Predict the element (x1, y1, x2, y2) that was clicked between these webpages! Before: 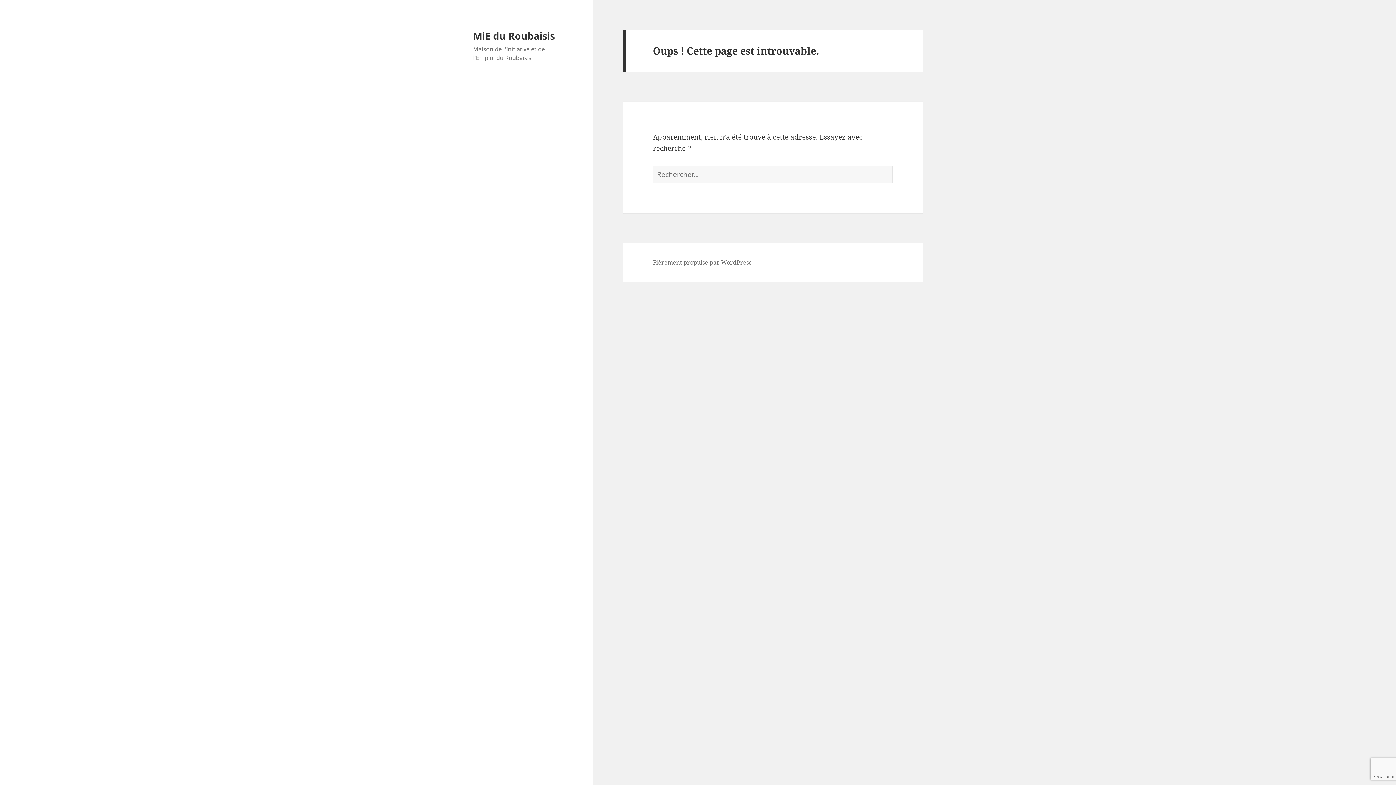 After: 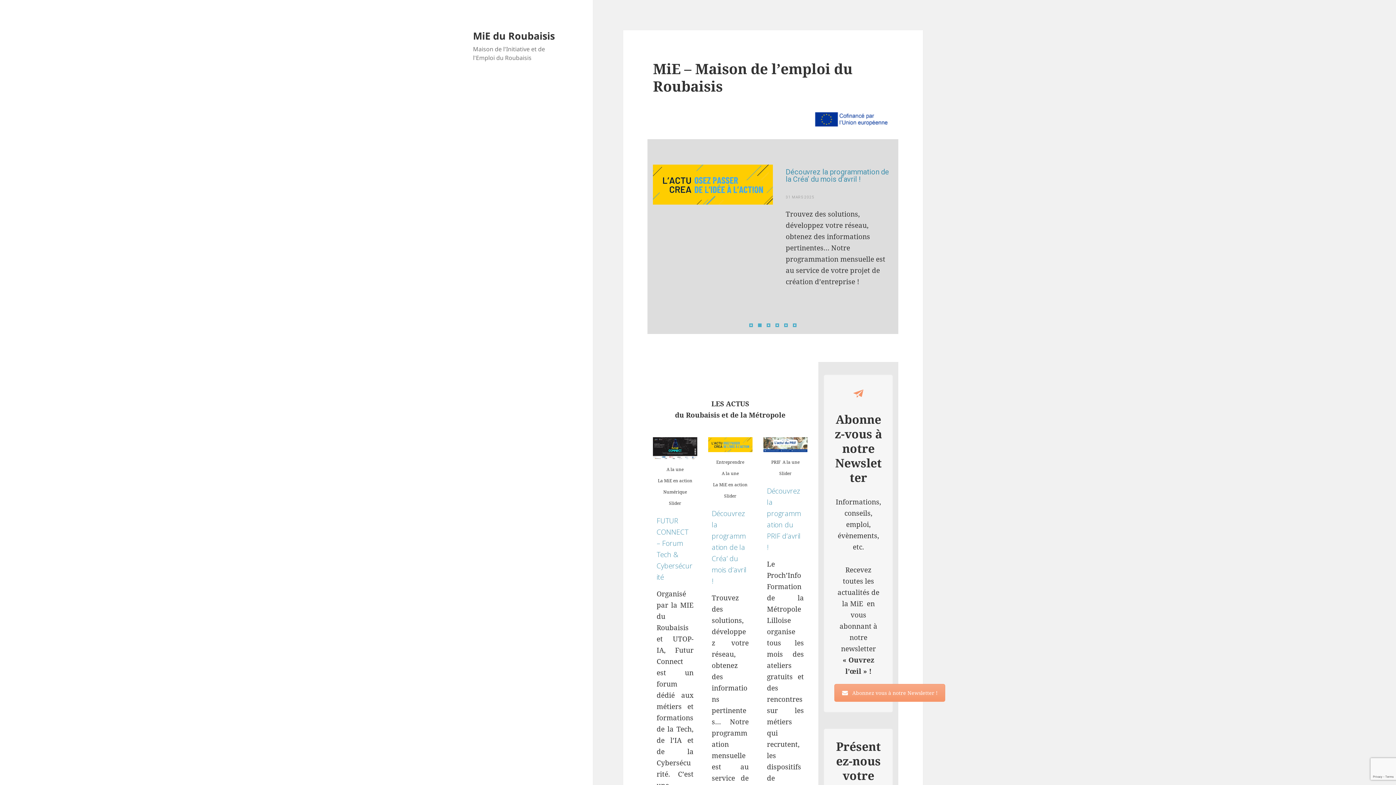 Action: bbox: (473, 28, 554, 42) label: MiE du Roubaisis